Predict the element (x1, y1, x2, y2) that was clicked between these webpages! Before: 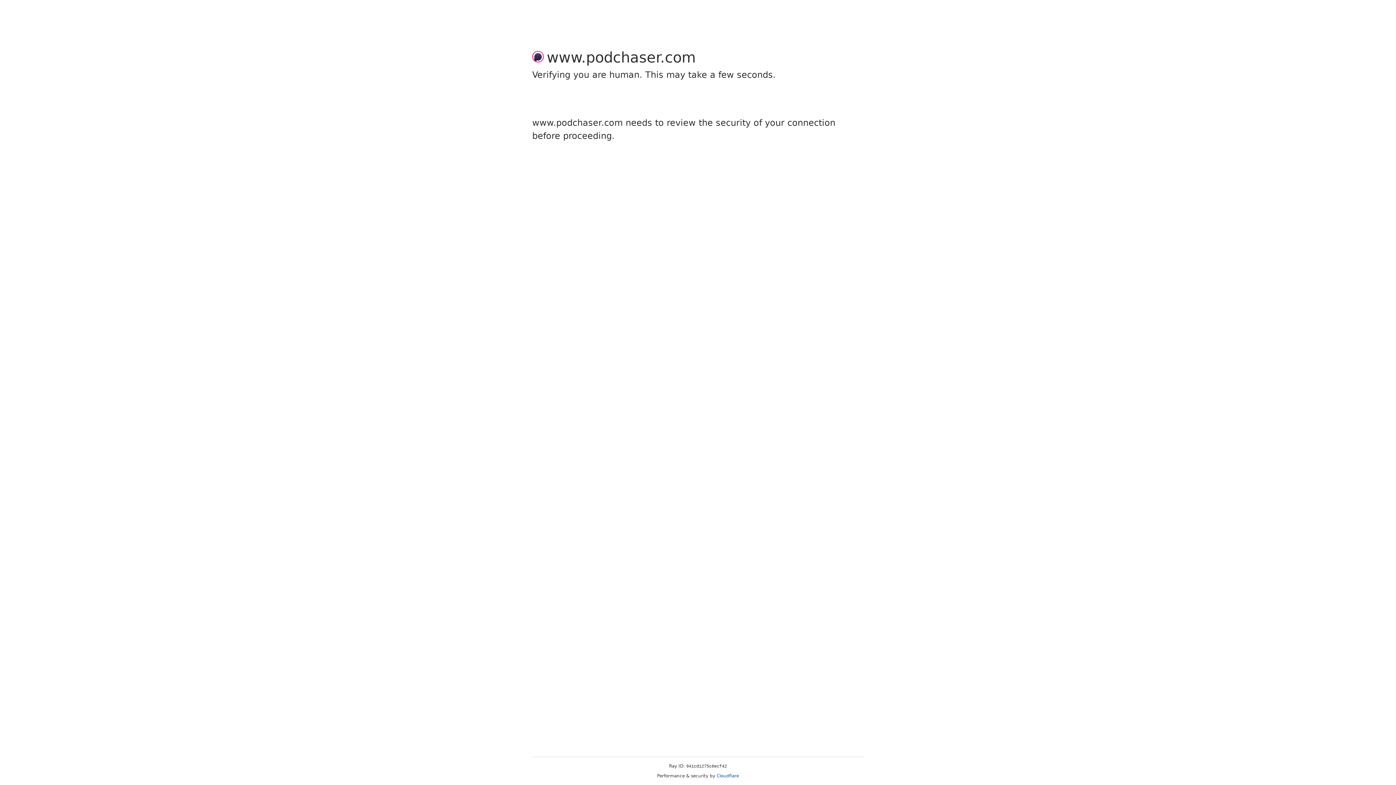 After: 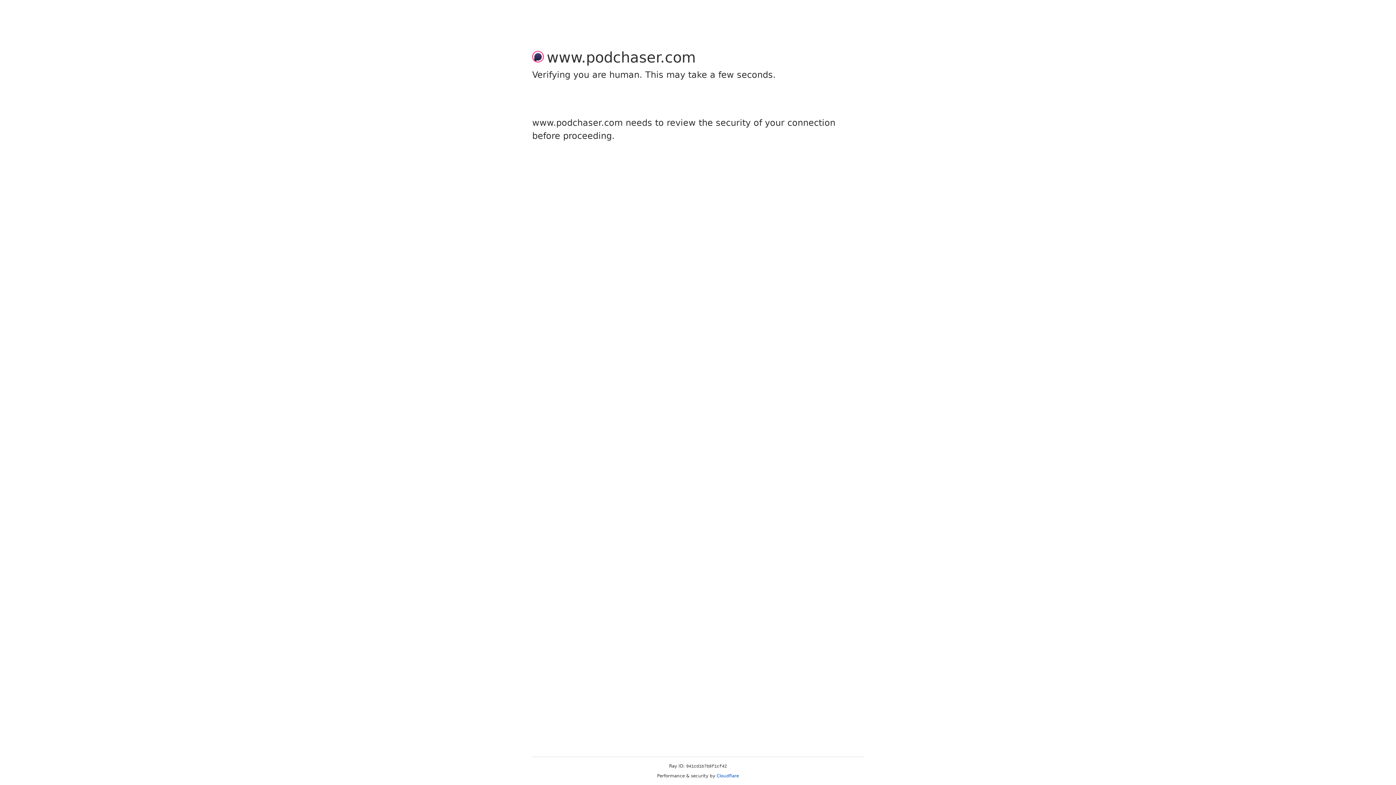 Action: label: Cloudflare bbox: (716, 773, 739, 778)